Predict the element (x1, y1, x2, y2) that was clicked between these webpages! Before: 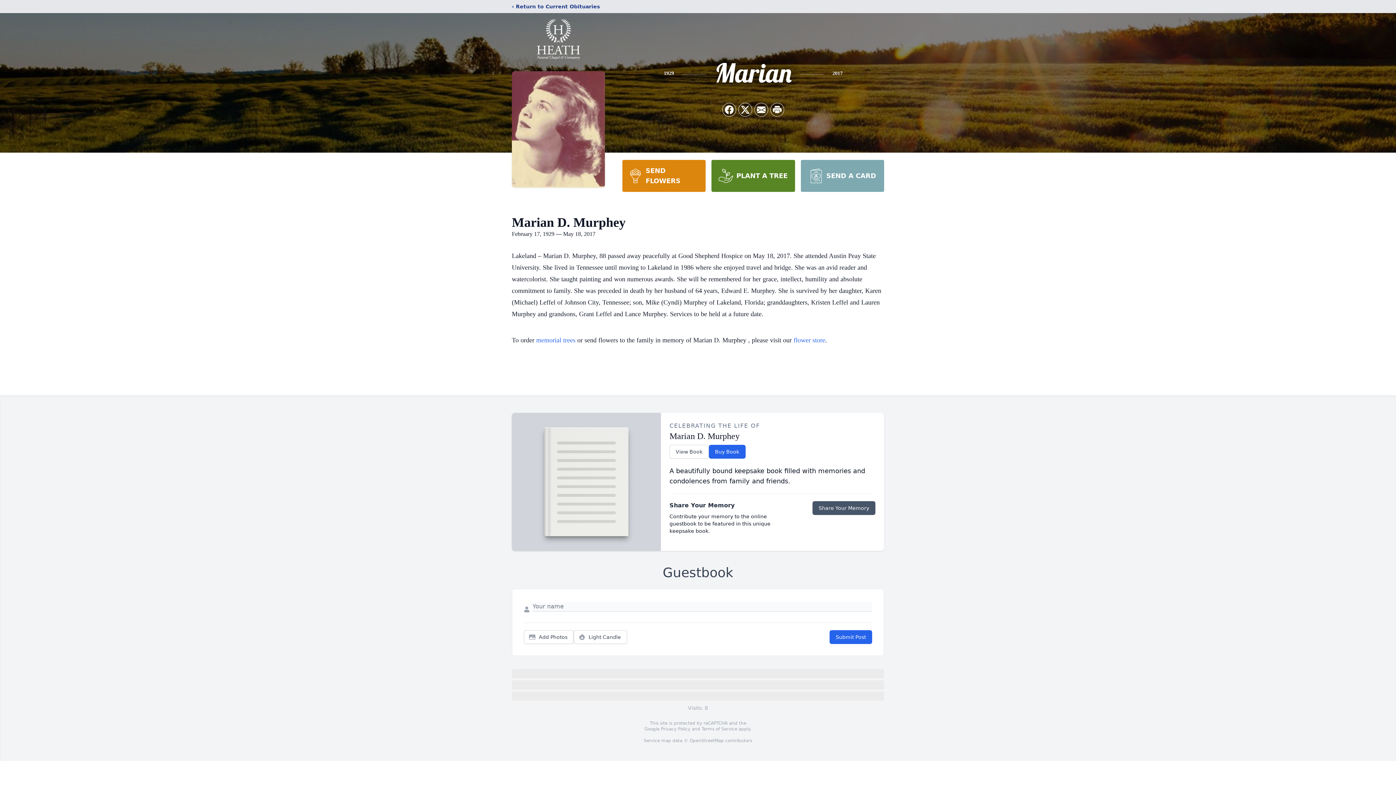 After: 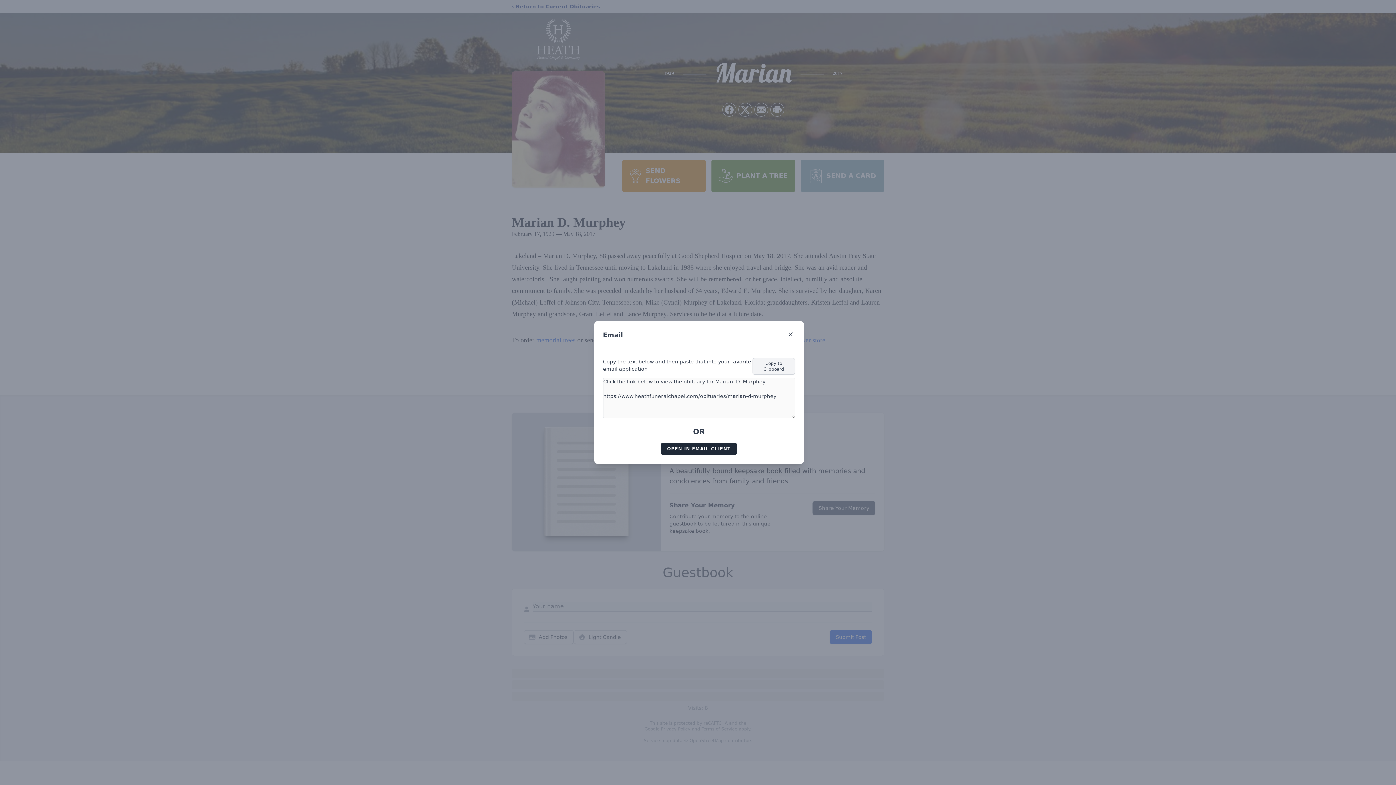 Action: label: Share via Email bbox: (754, 103, 768, 116)